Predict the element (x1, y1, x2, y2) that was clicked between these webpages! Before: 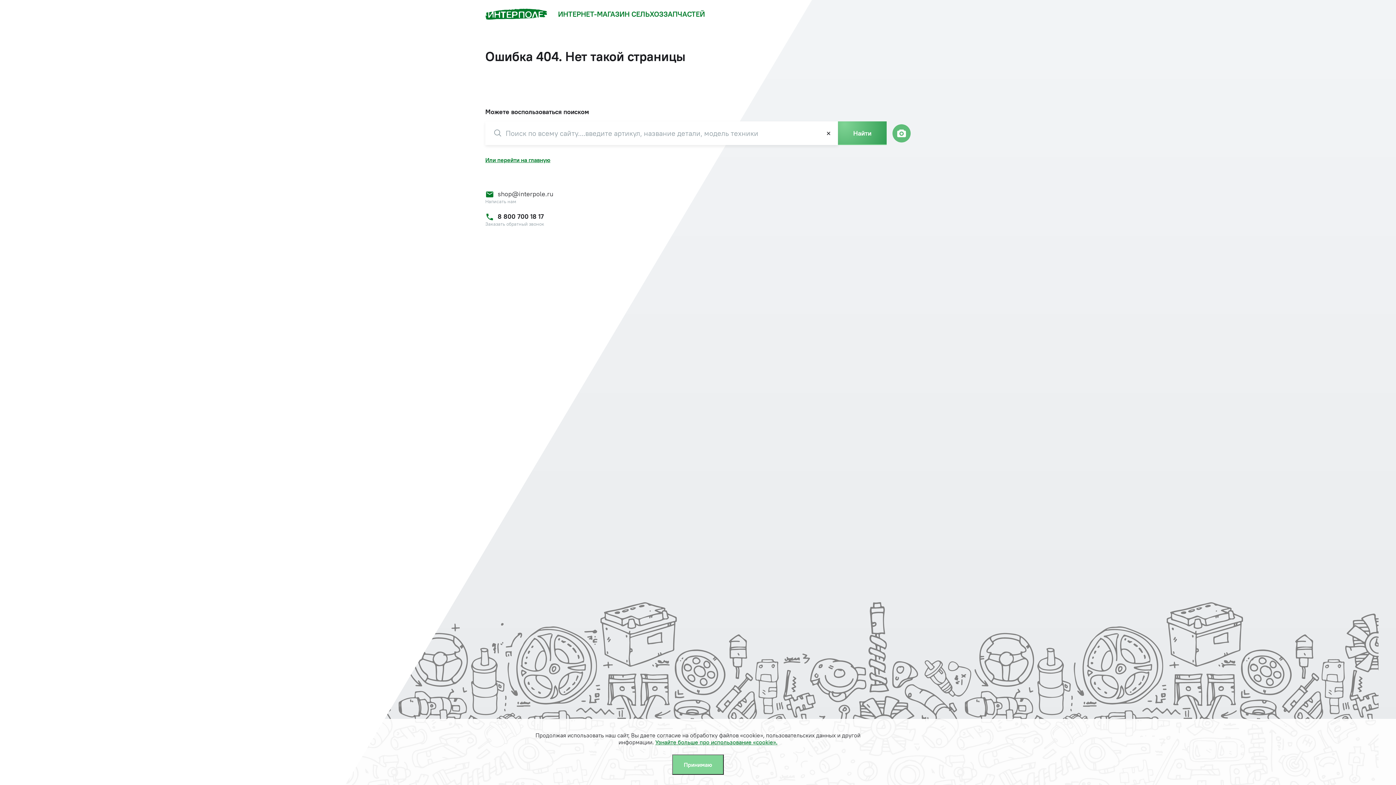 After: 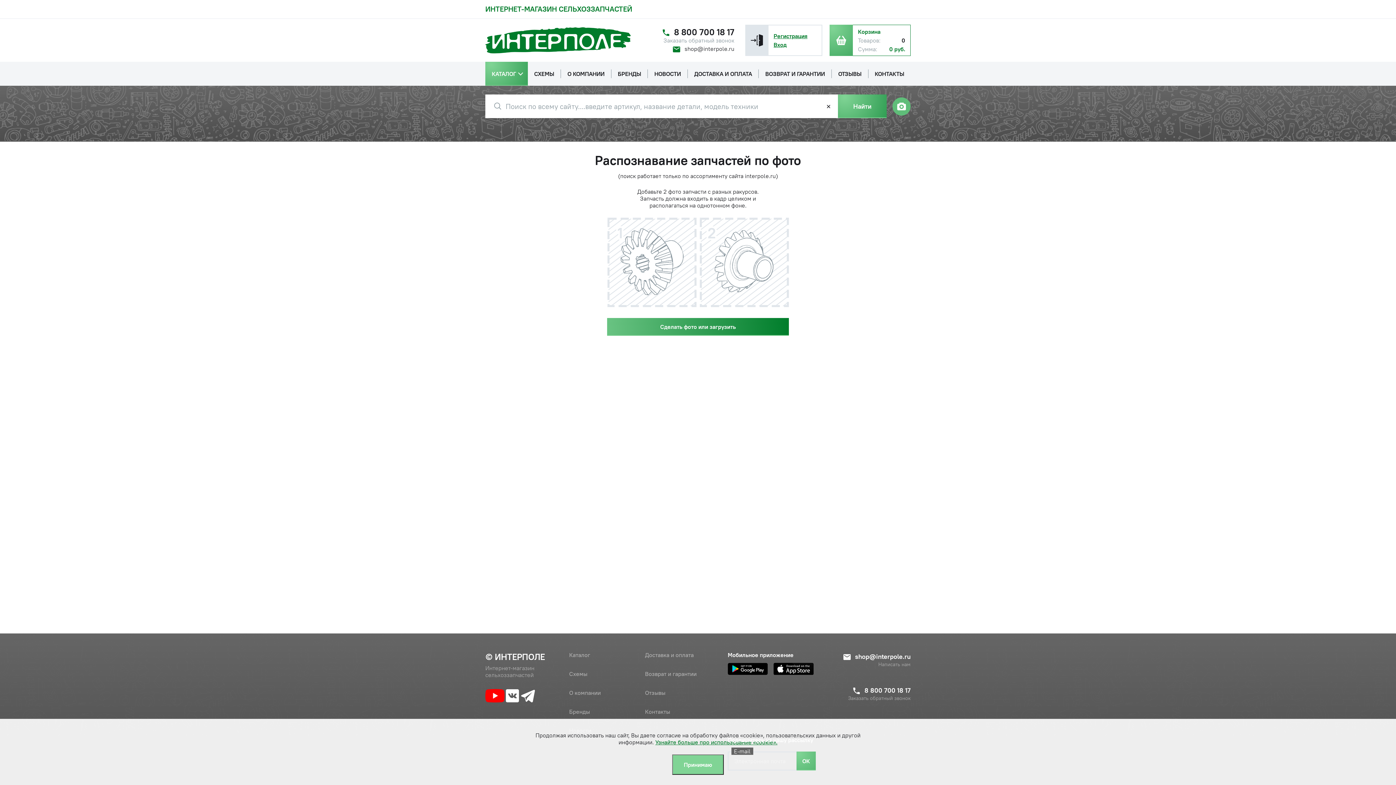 Action: bbox: (892, 124, 910, 142) label: Распознавание запчастей по фото